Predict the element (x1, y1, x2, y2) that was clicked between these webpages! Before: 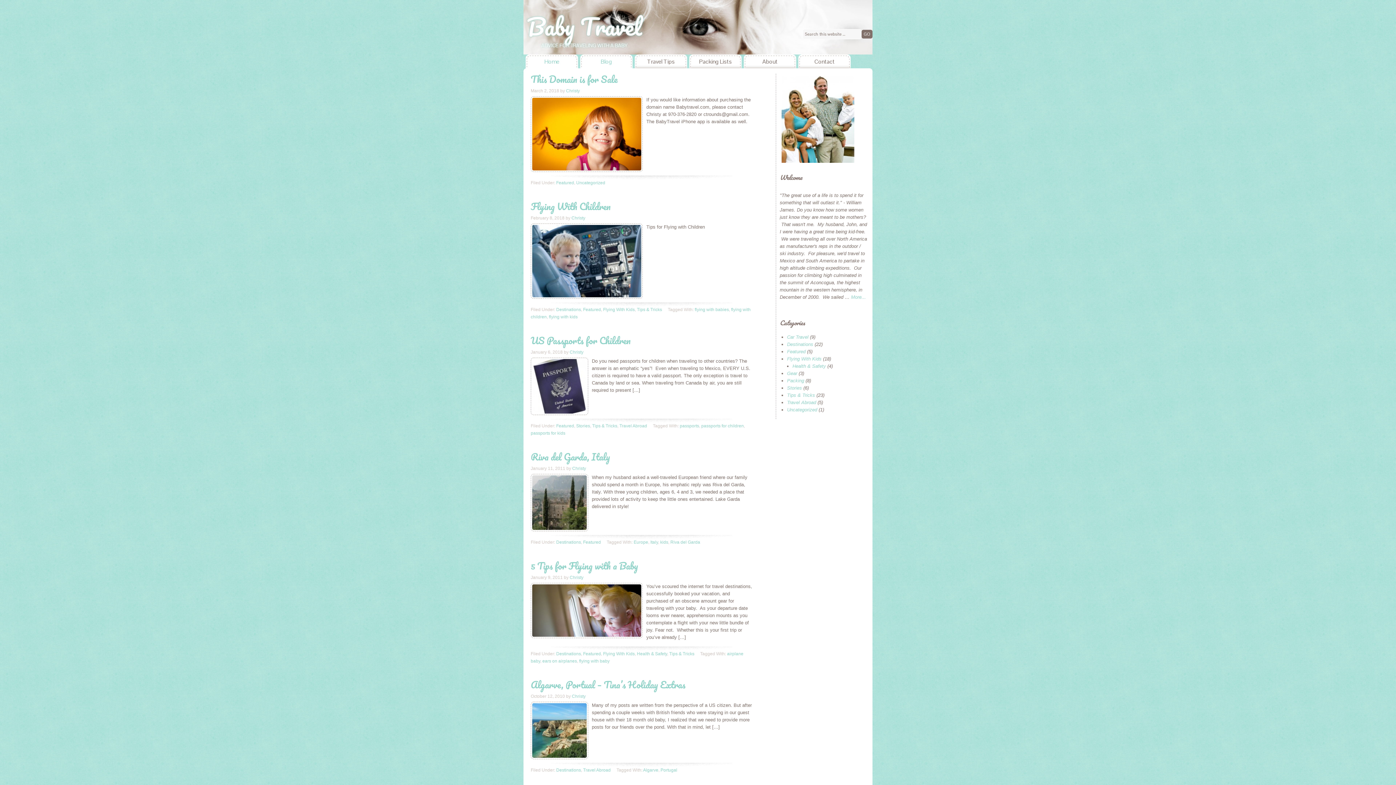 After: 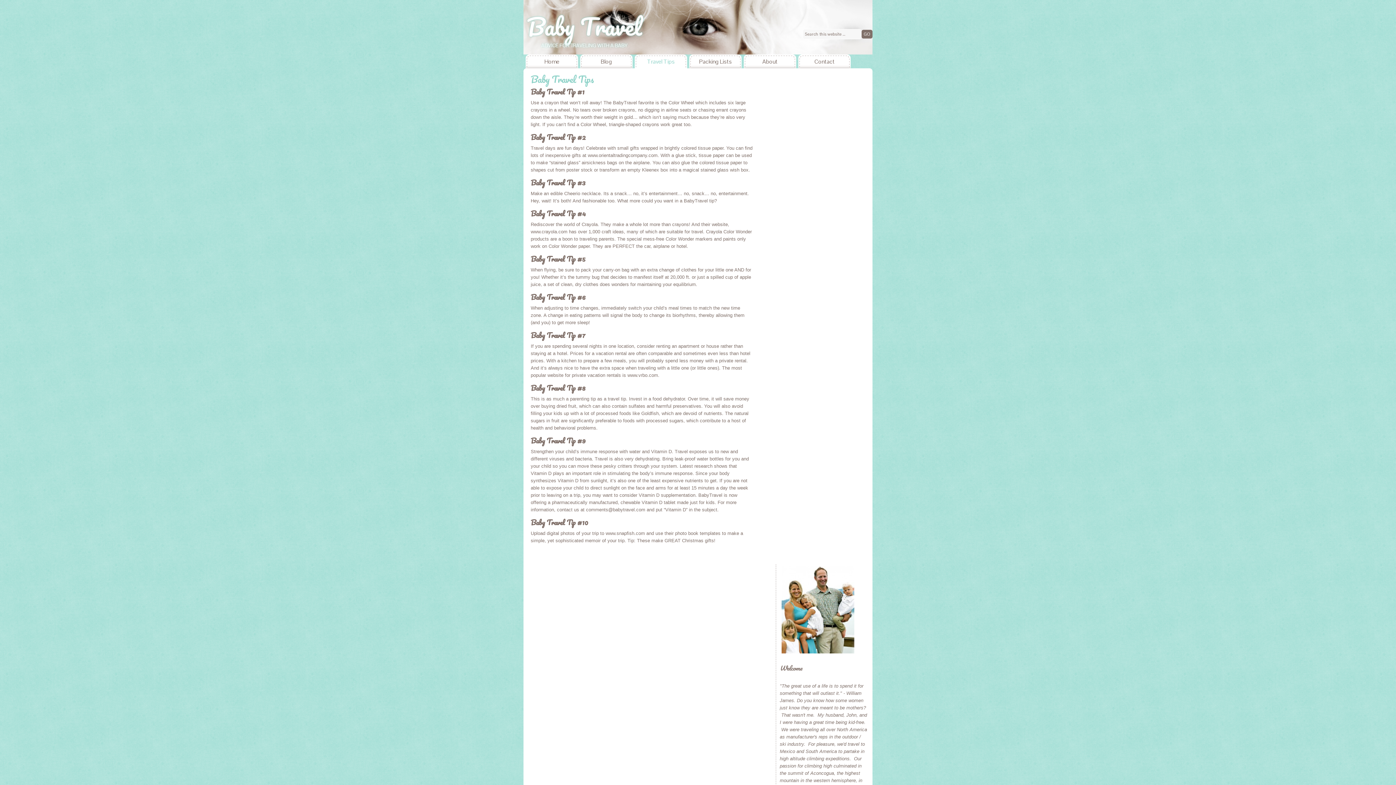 Action: bbox: (634, 54, 687, 68) label: Travel Tips